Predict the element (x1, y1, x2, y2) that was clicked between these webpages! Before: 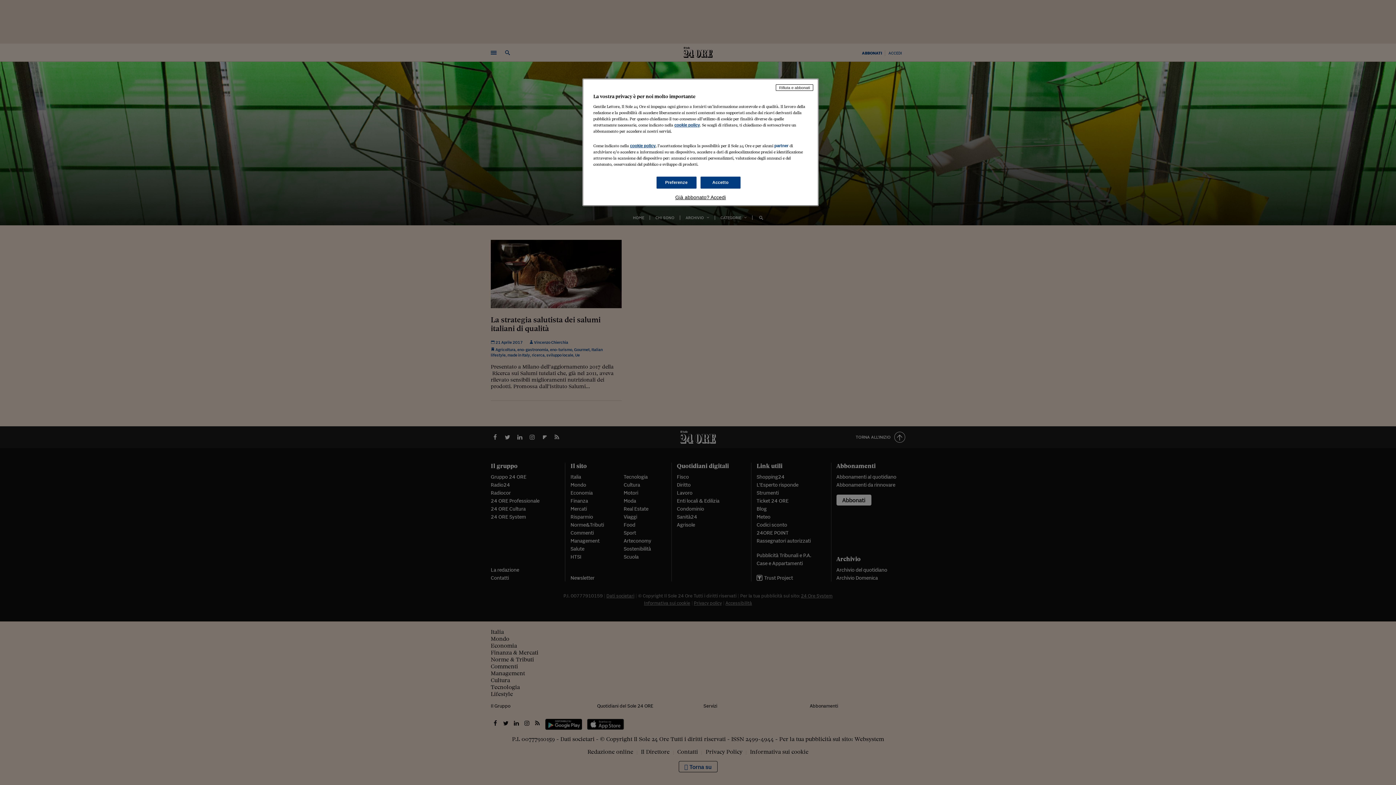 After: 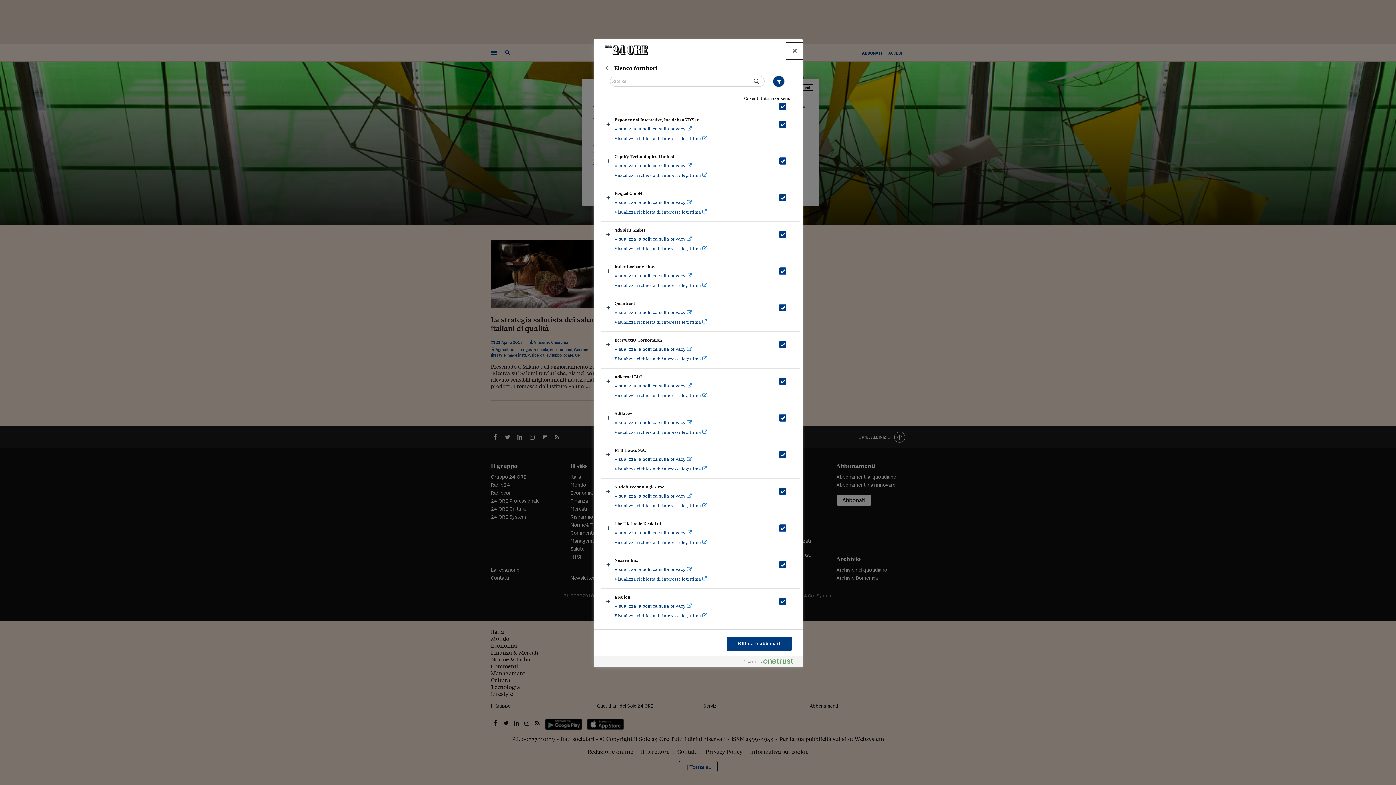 Action: label: partner bbox: (774, 143, 788, 148)